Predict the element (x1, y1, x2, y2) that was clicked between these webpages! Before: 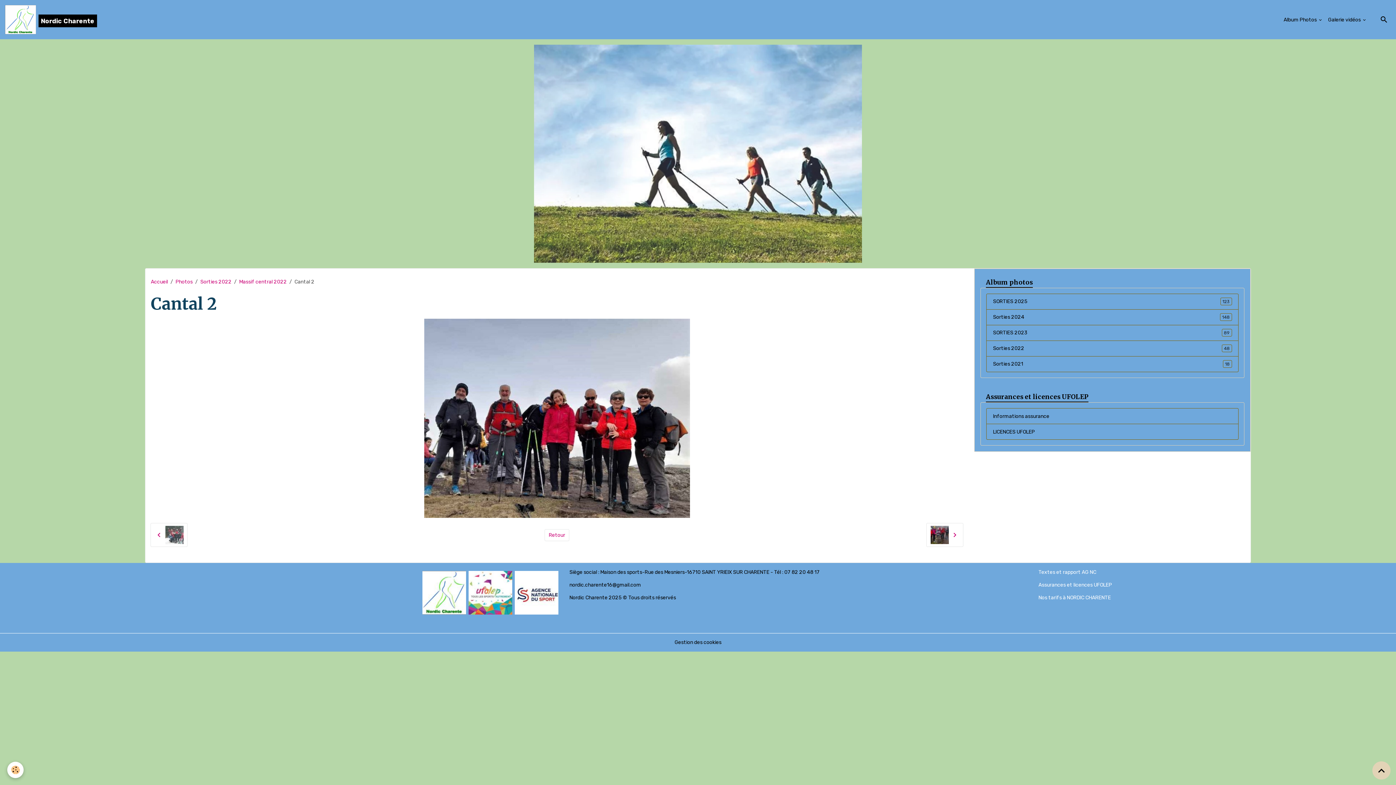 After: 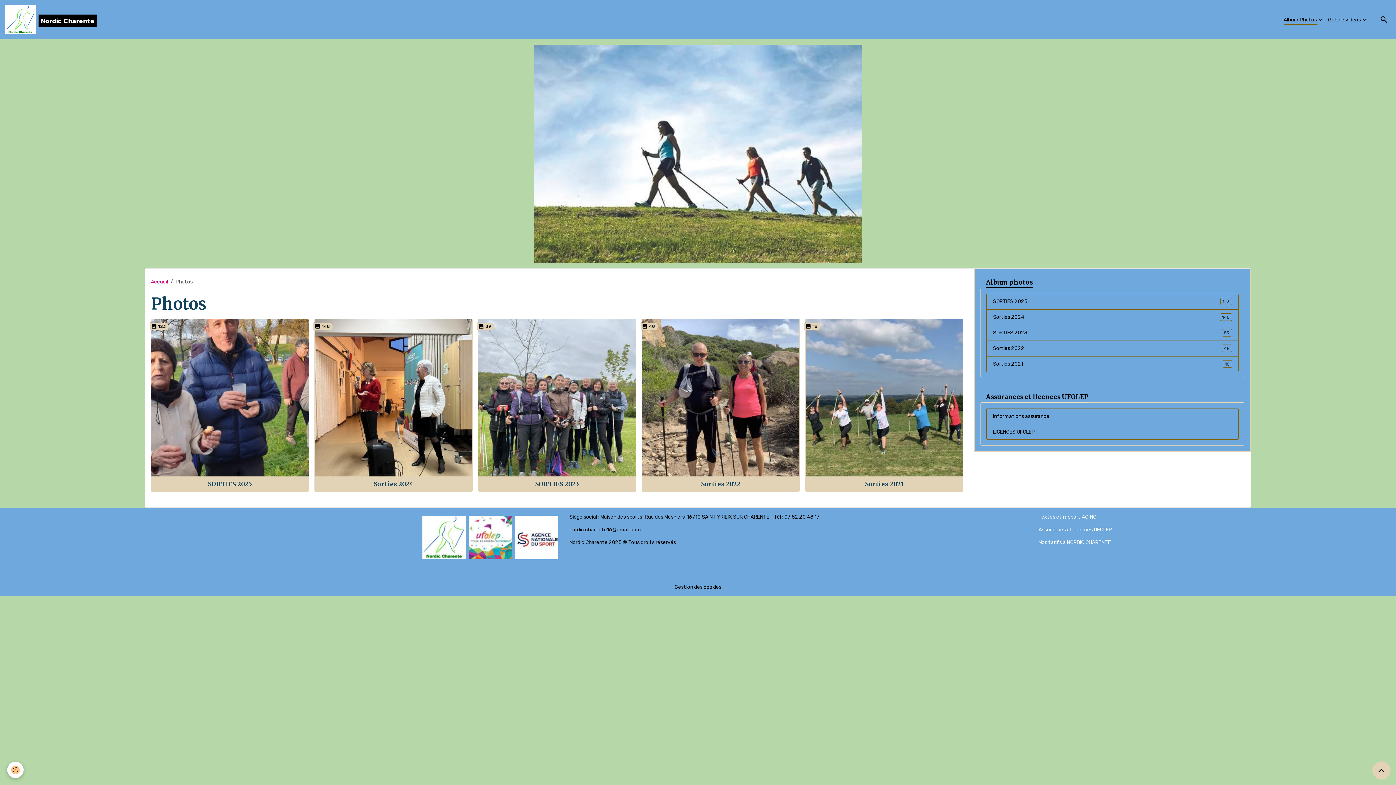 Action: bbox: (1281, 13, 1325, 26) label: Album Photos 